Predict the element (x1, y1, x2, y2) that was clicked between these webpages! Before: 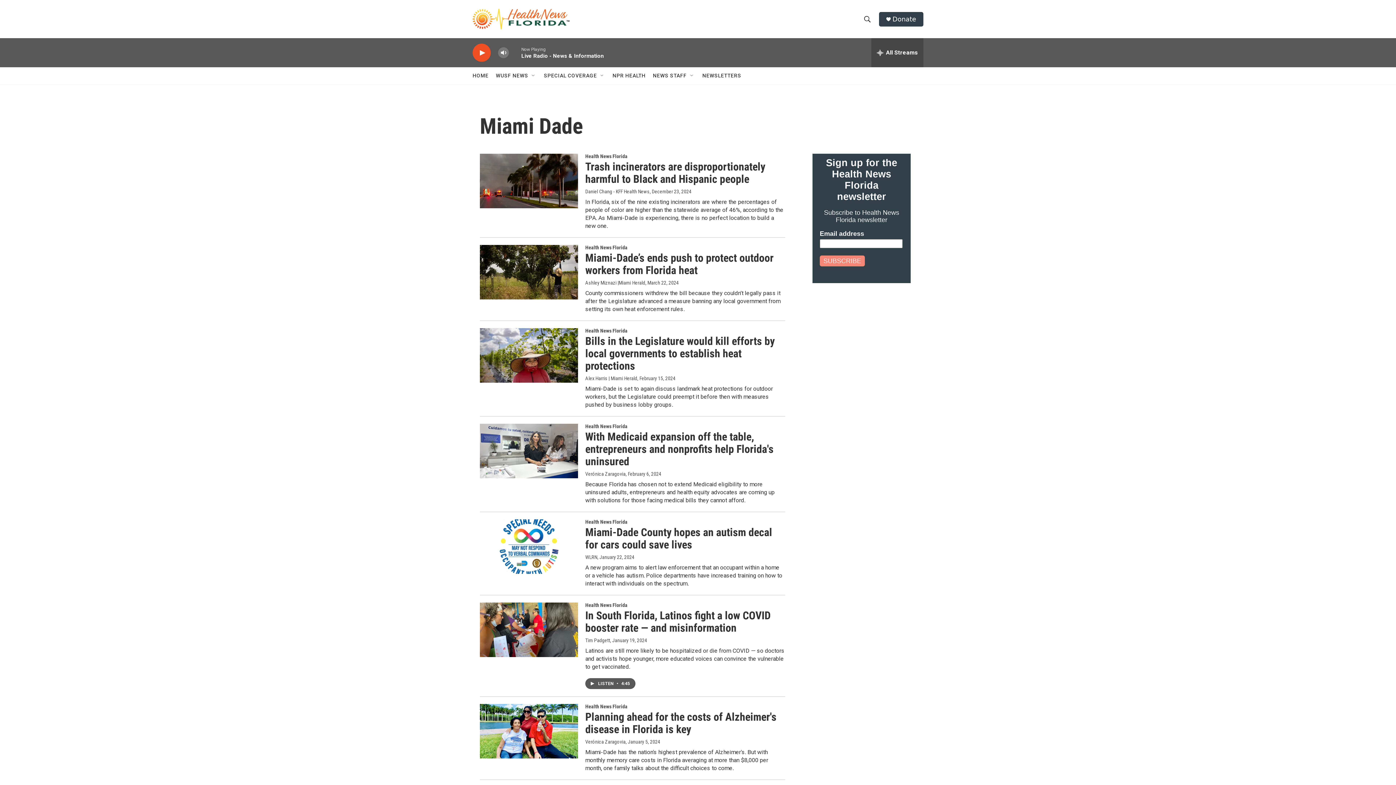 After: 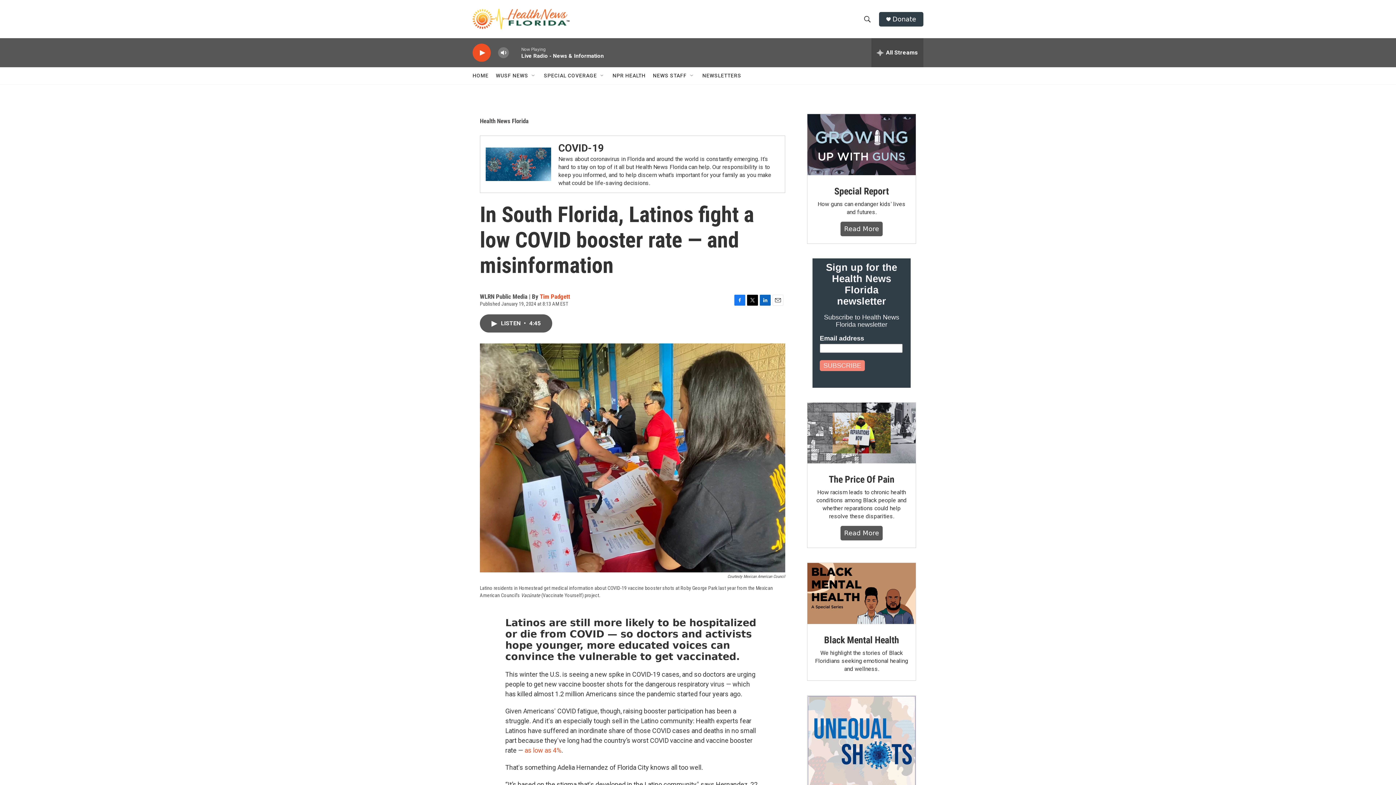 Action: label: In South Florida, Latinos fight a low COVID booster rate — and misinformation bbox: (480, 602, 578, 657)